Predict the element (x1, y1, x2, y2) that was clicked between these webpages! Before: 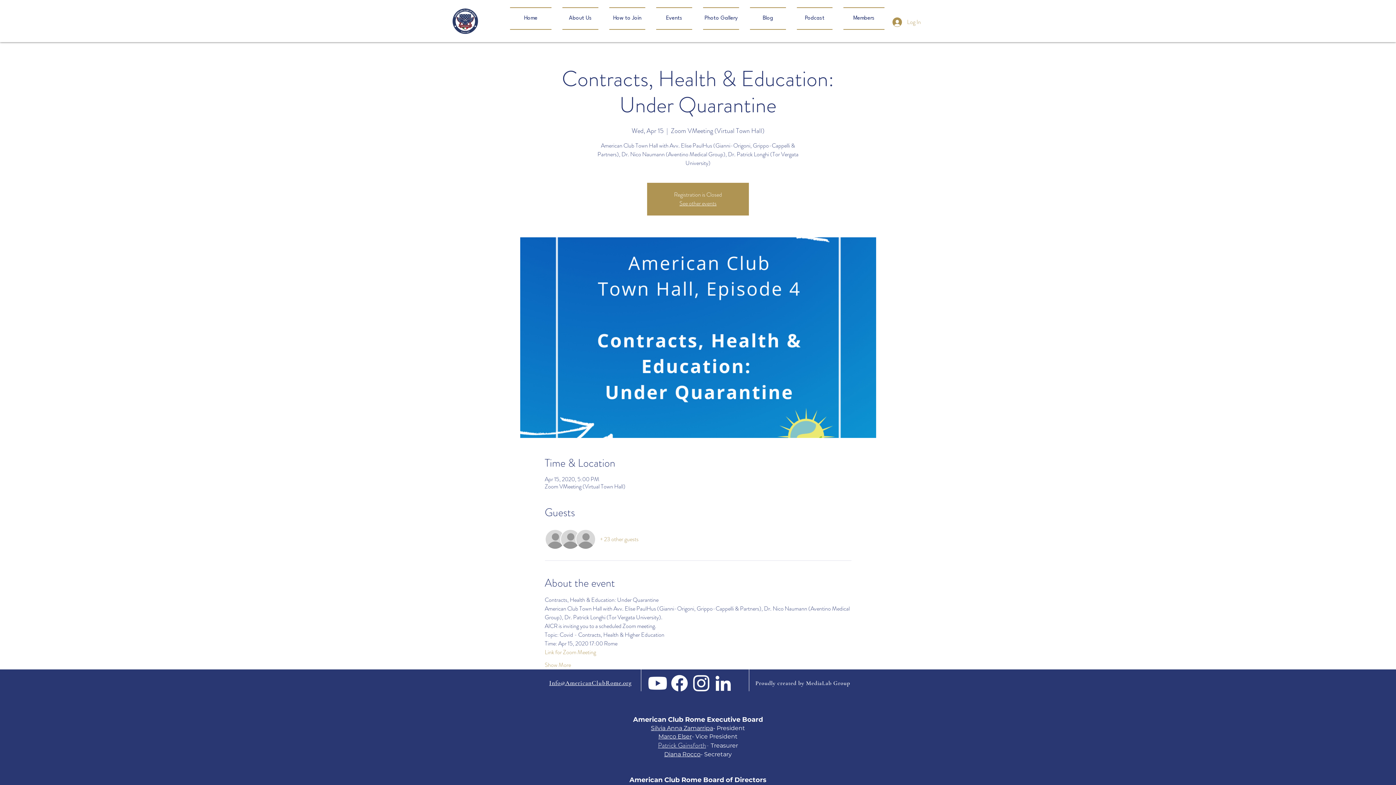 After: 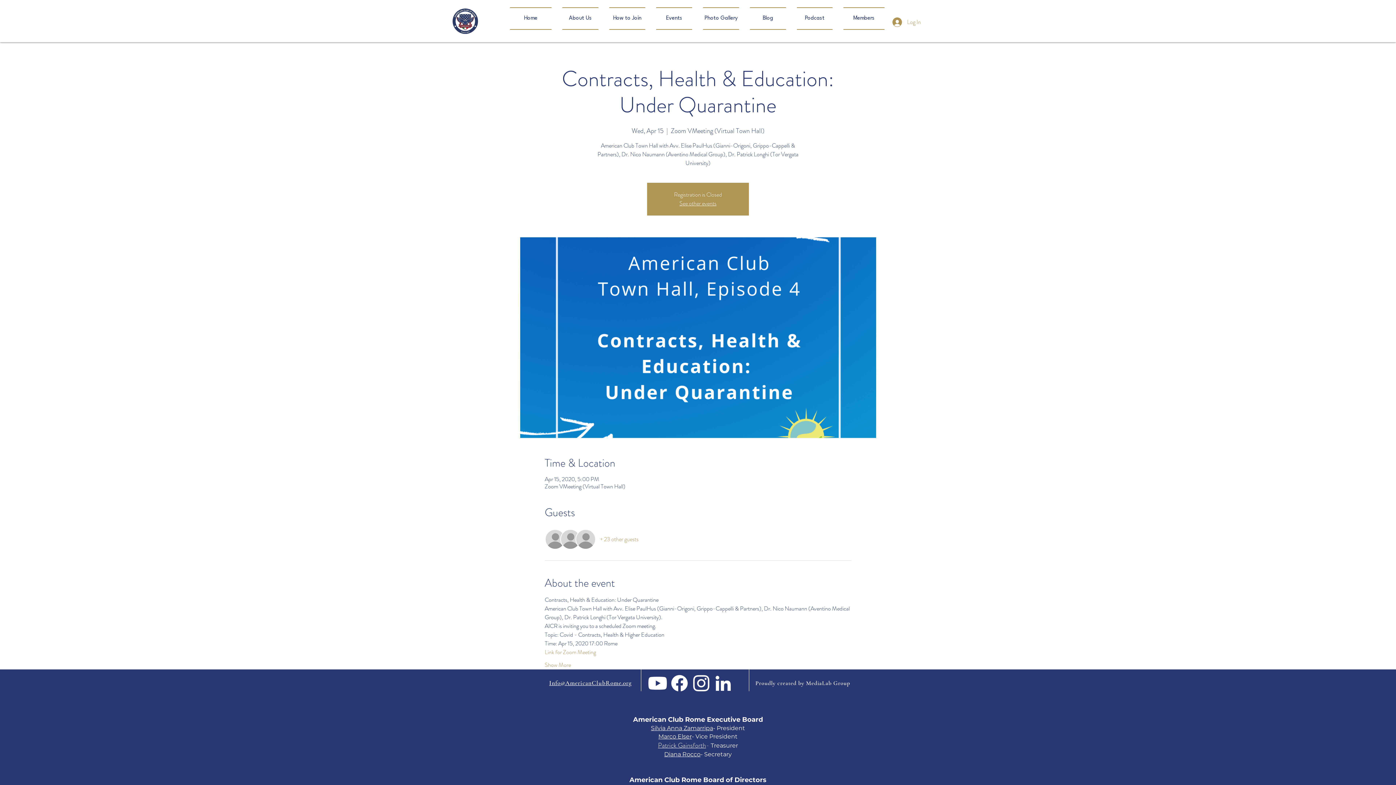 Action: label: Info@AmericanClubRome.org bbox: (549, 679, 632, 687)